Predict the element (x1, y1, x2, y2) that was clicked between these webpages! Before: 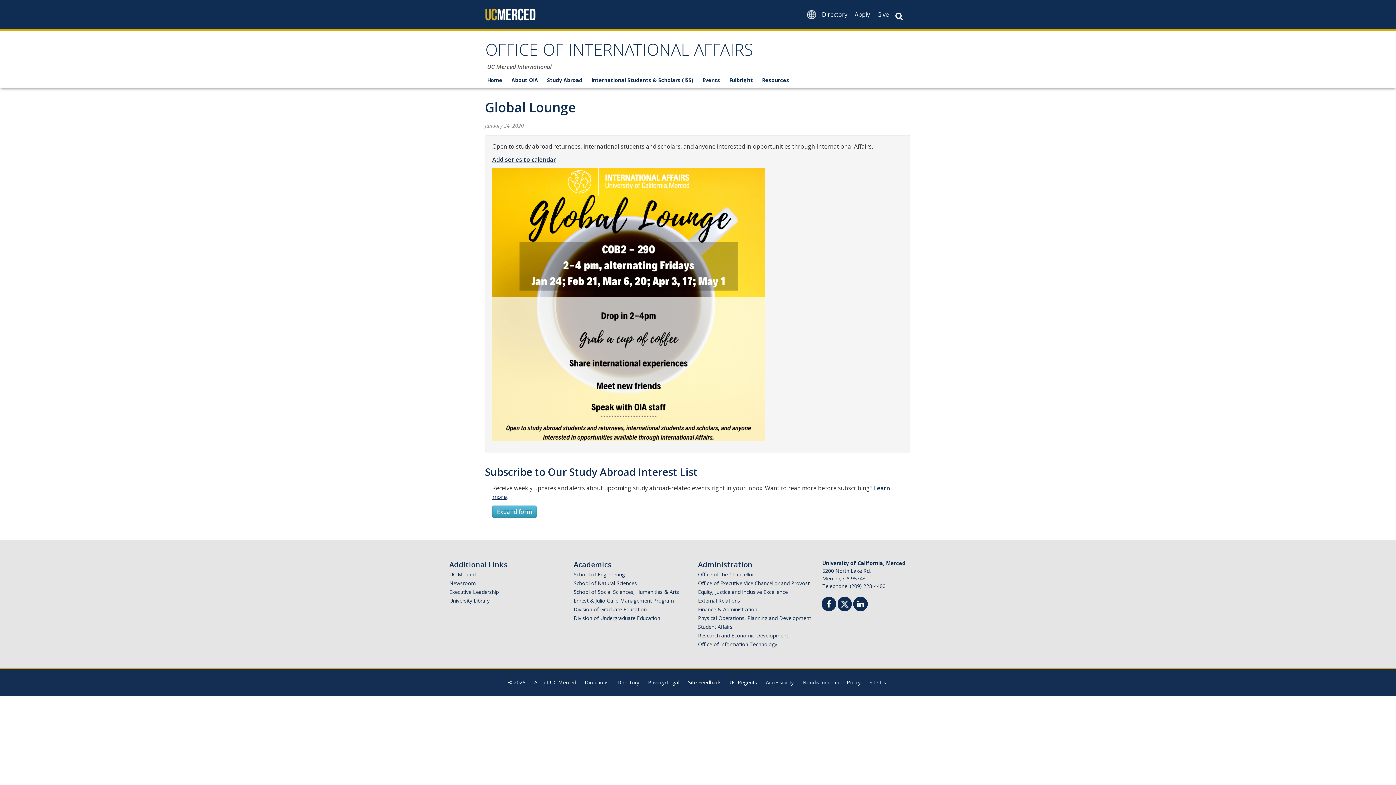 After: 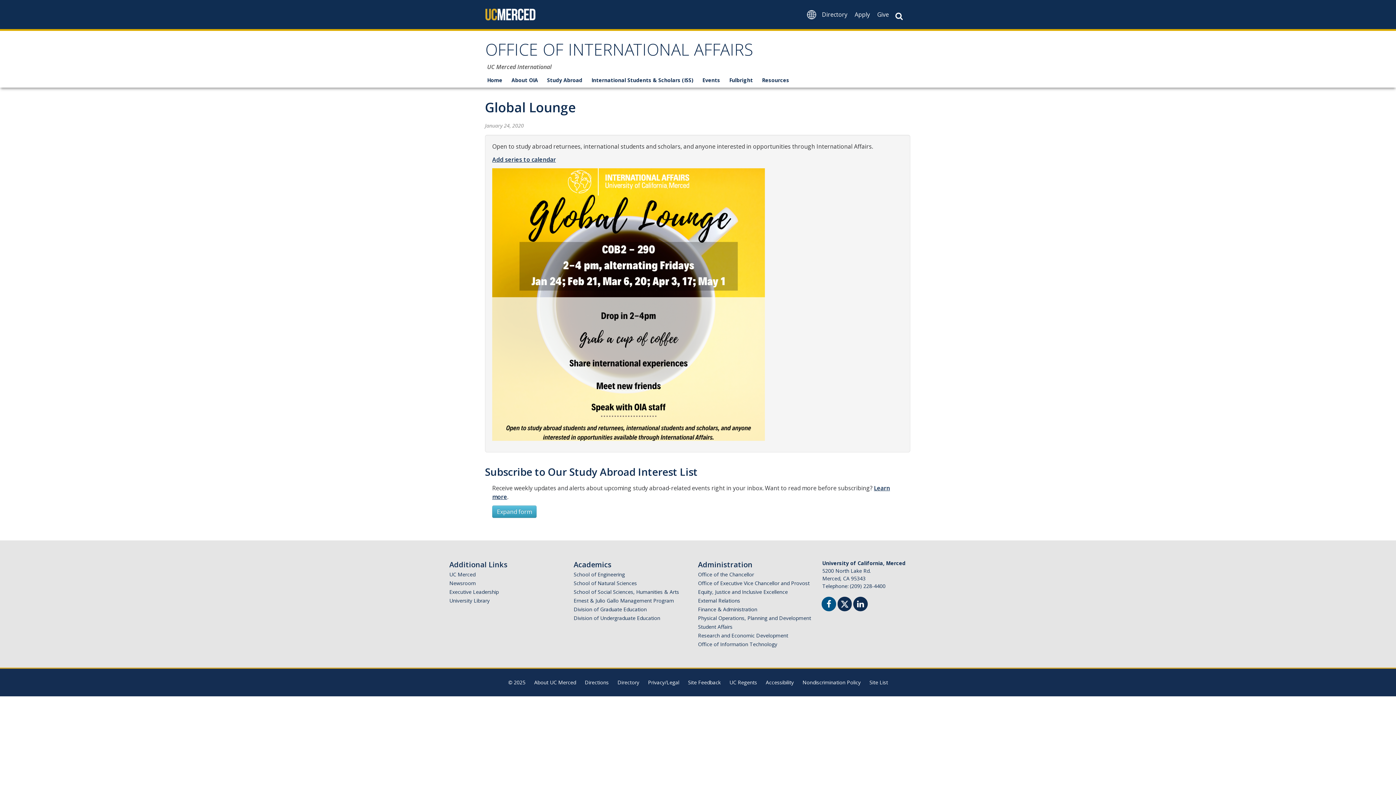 Action: label: Facebook bbox: (820, 601, 837, 608)